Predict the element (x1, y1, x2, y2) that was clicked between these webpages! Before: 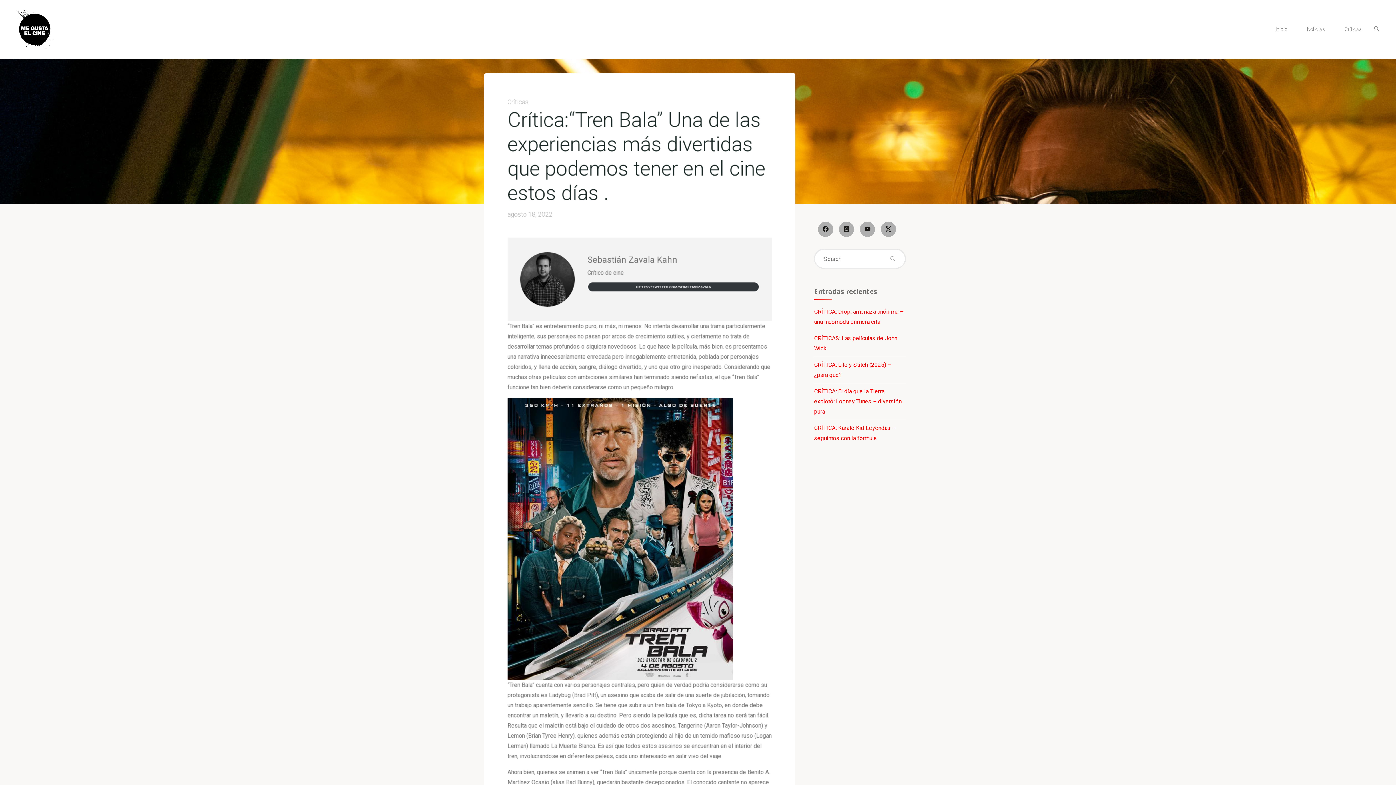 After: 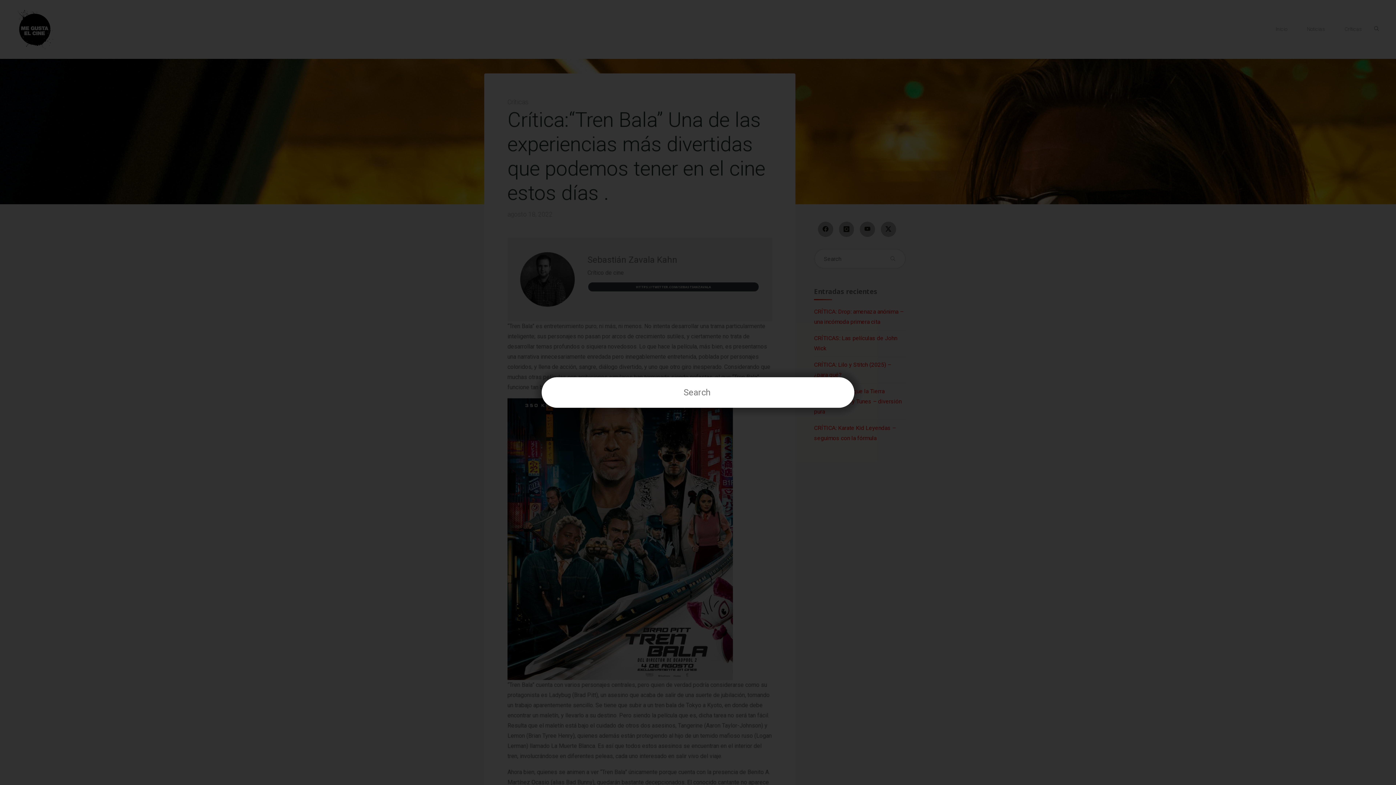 Action: label: Search bbox: (1374, 20, 1379, 37)